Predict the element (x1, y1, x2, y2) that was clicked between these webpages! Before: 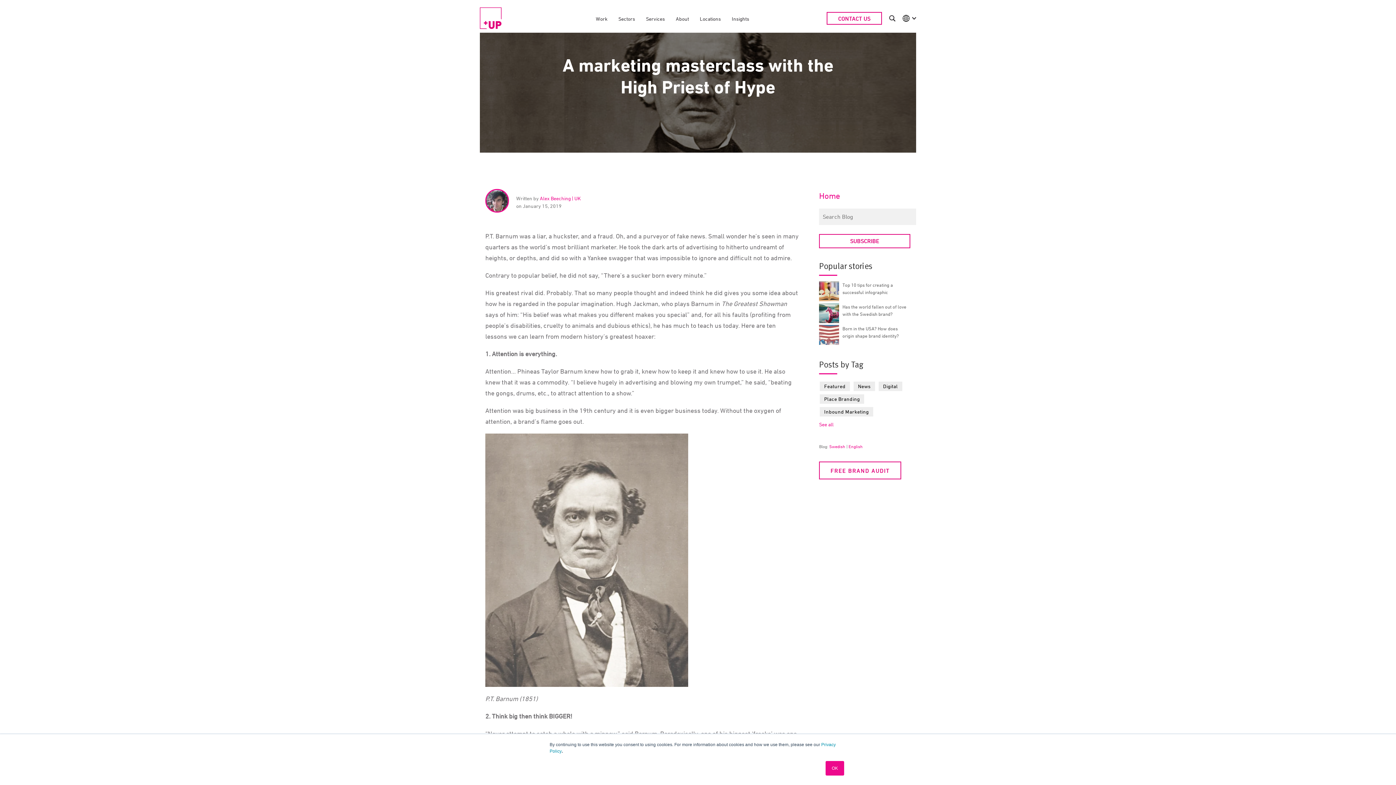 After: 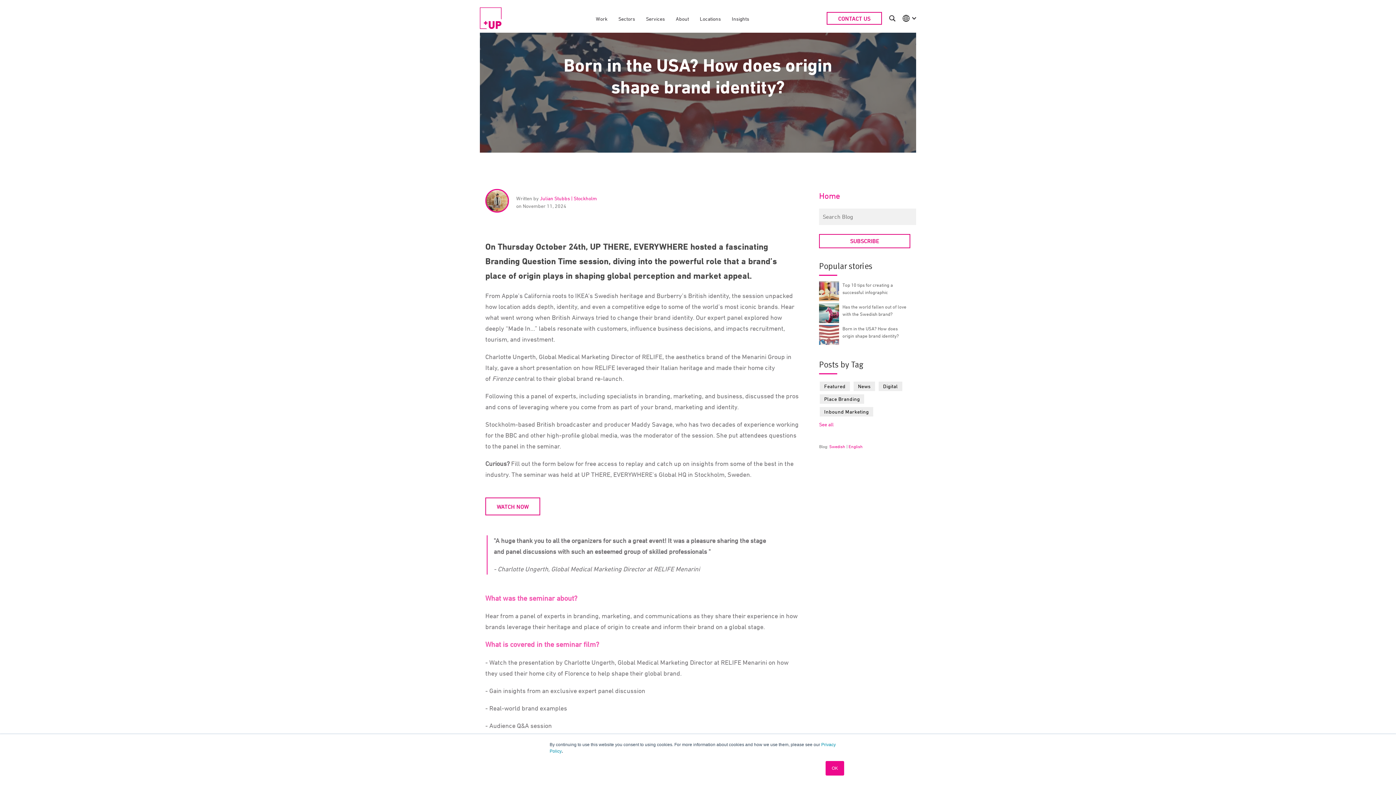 Action: bbox: (842, 325, 910, 339) label: Born in the USA? How does origin shape brand identity?